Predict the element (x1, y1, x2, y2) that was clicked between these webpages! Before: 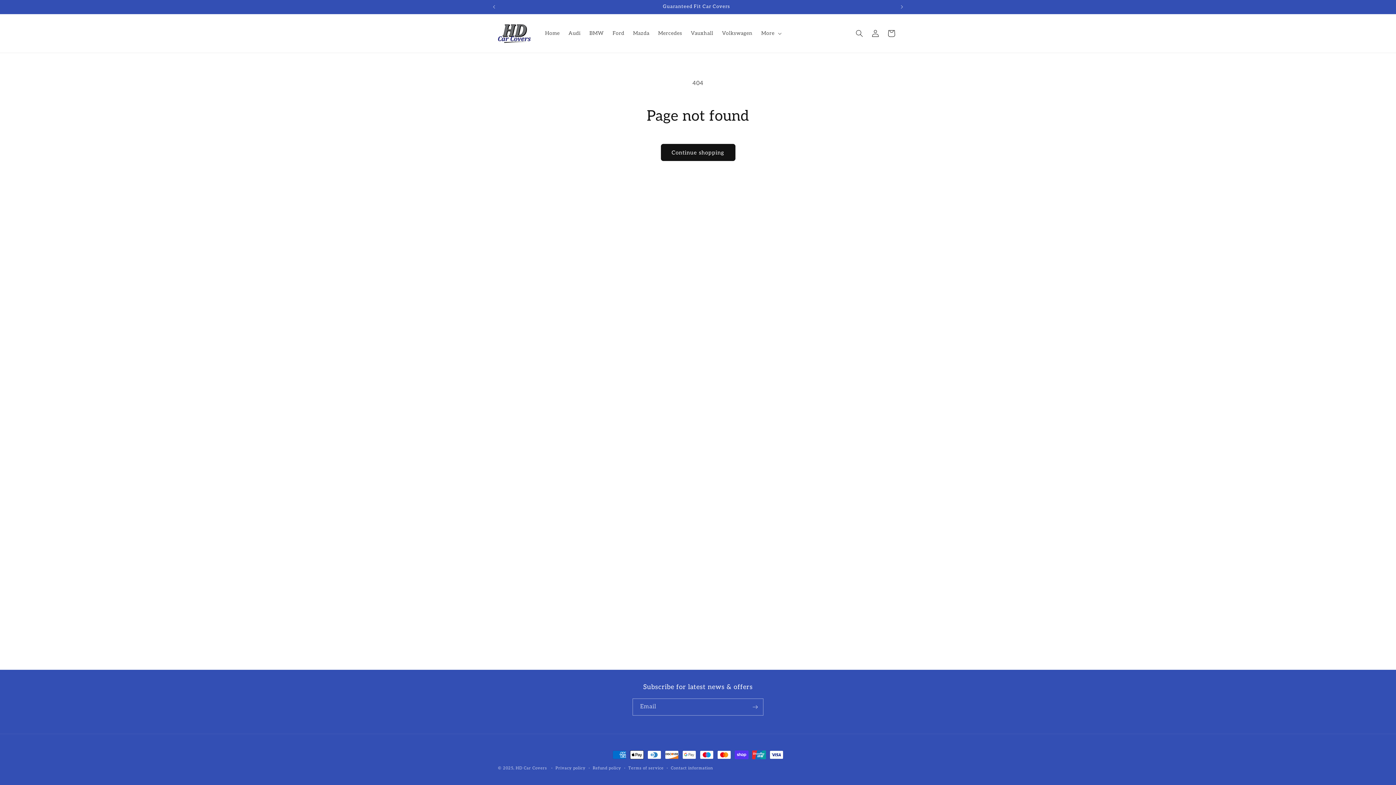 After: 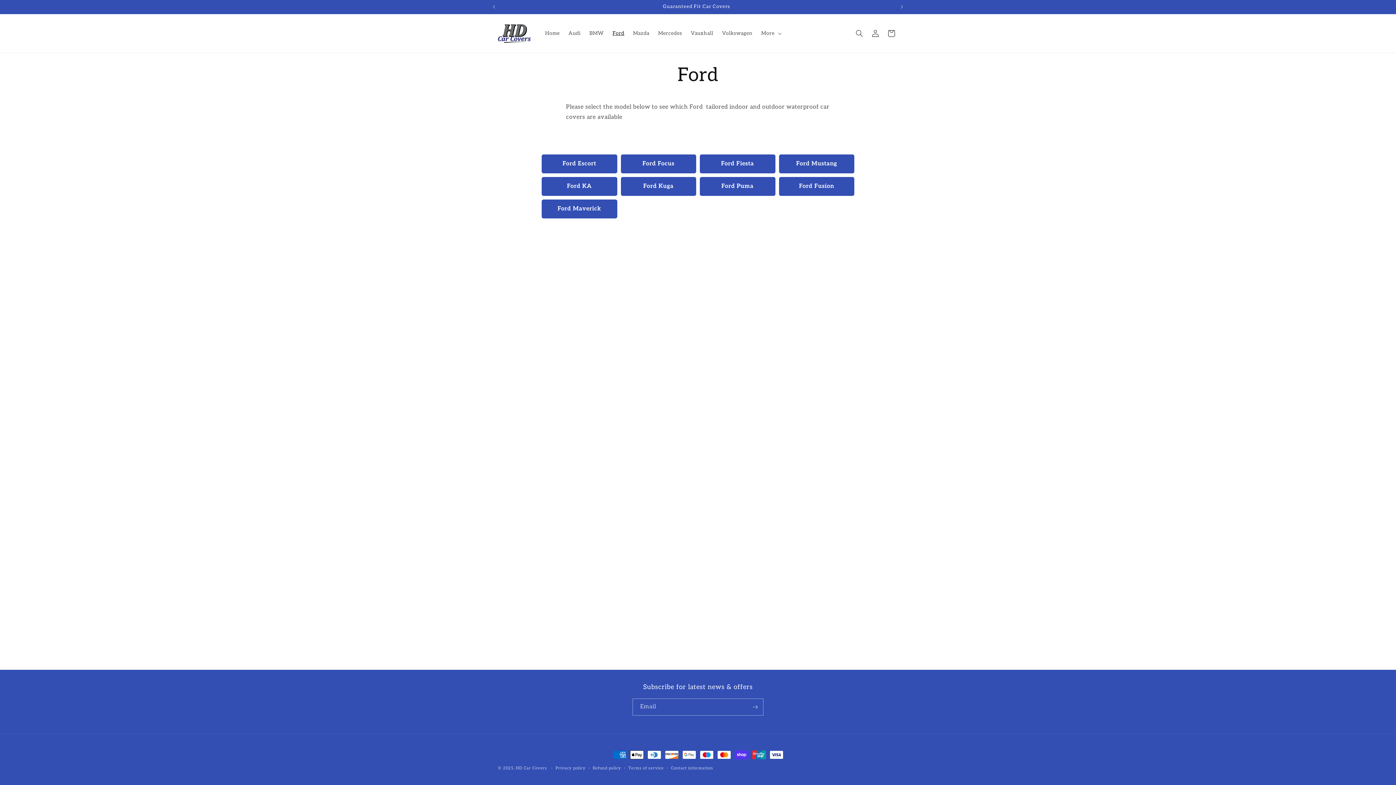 Action: bbox: (608, 25, 628, 41) label: Ford